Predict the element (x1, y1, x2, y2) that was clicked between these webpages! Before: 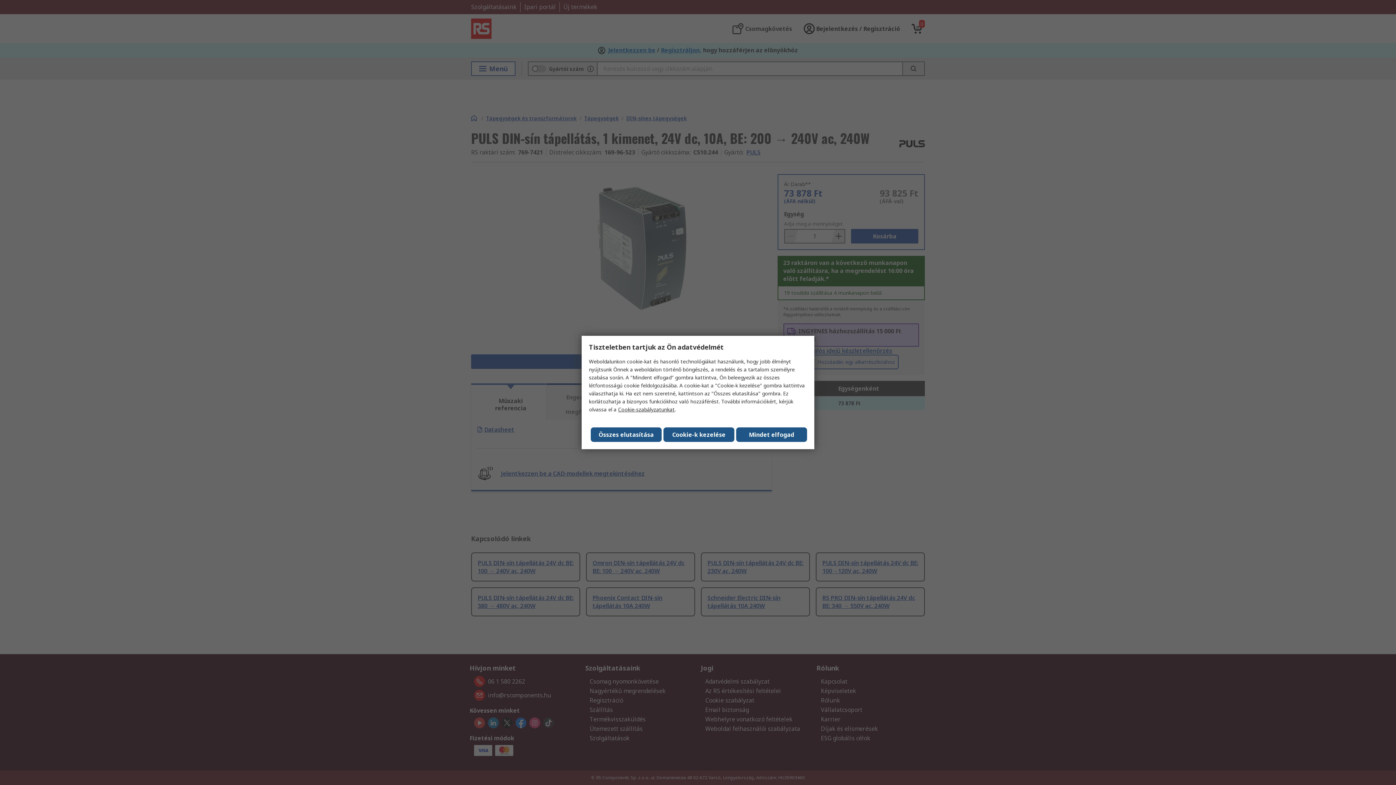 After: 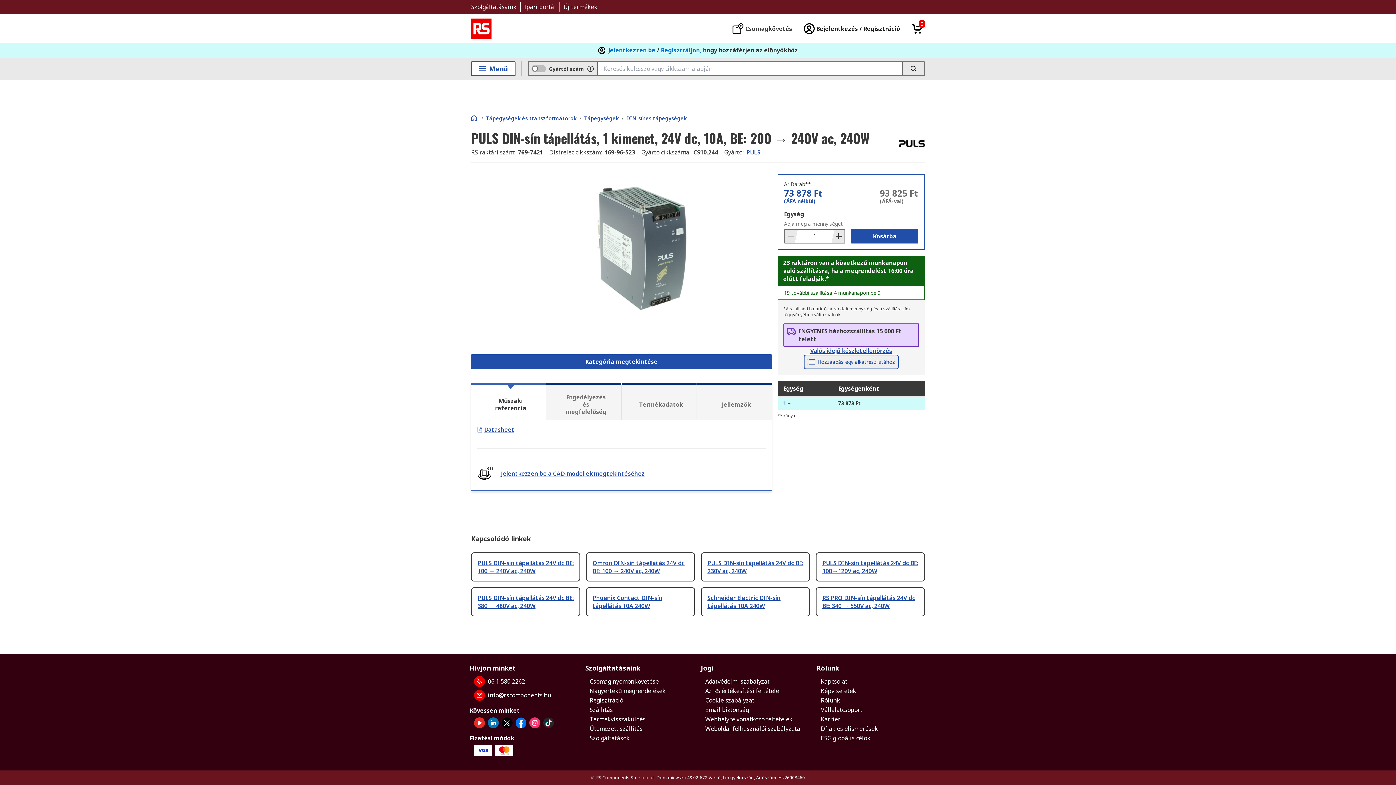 Action: label: Close consent Widget bbox: (736, 427, 807, 442)